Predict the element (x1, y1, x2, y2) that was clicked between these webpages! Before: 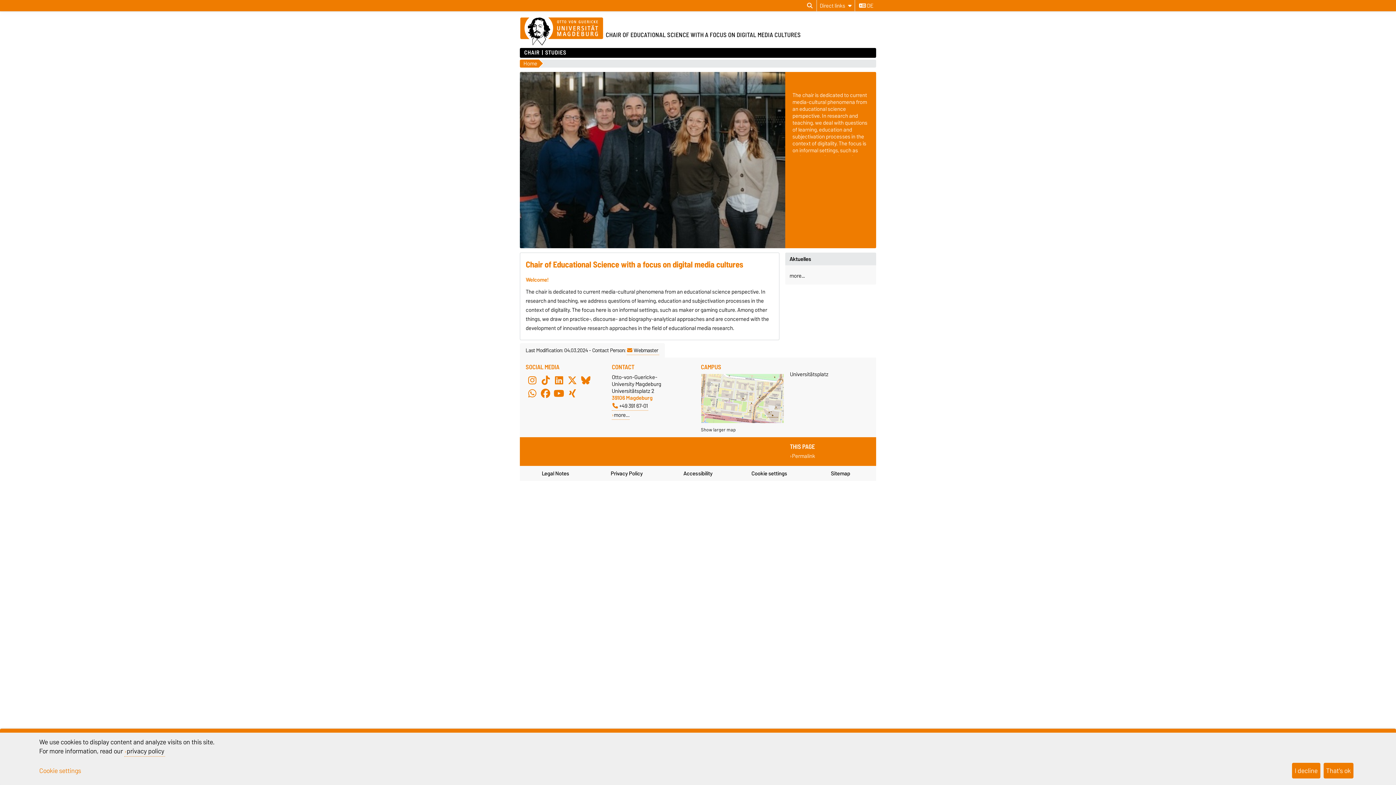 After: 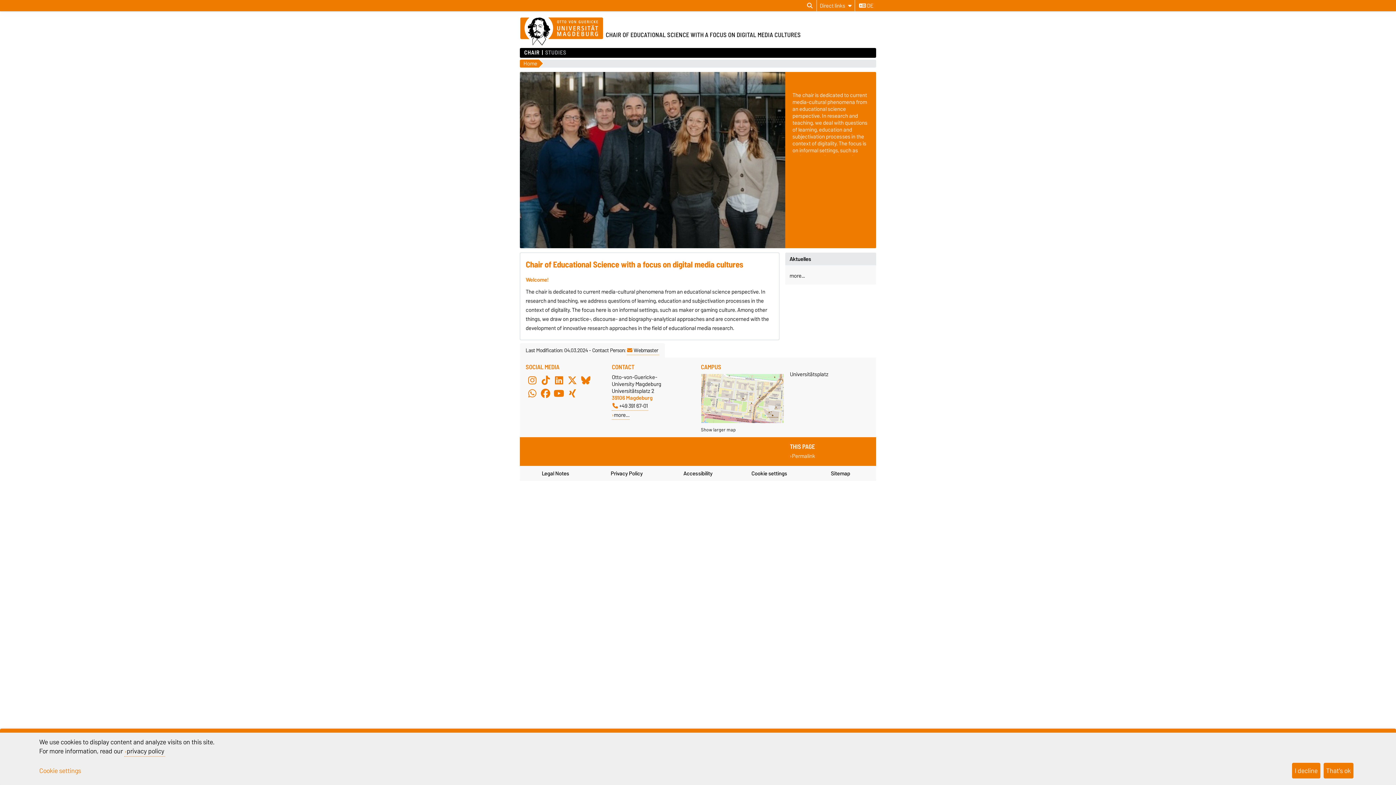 Action: label: STUDIES bbox: (541, 48, 566, 57)